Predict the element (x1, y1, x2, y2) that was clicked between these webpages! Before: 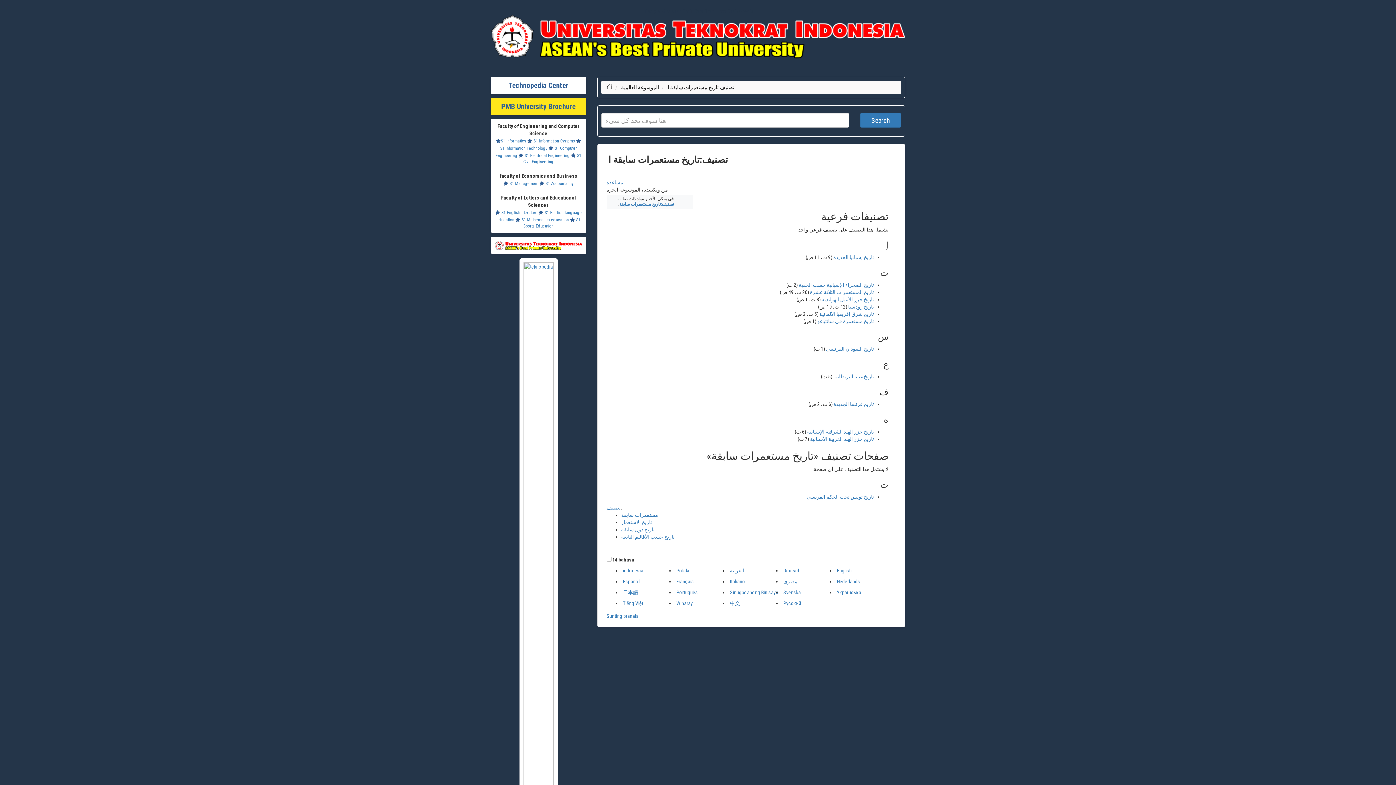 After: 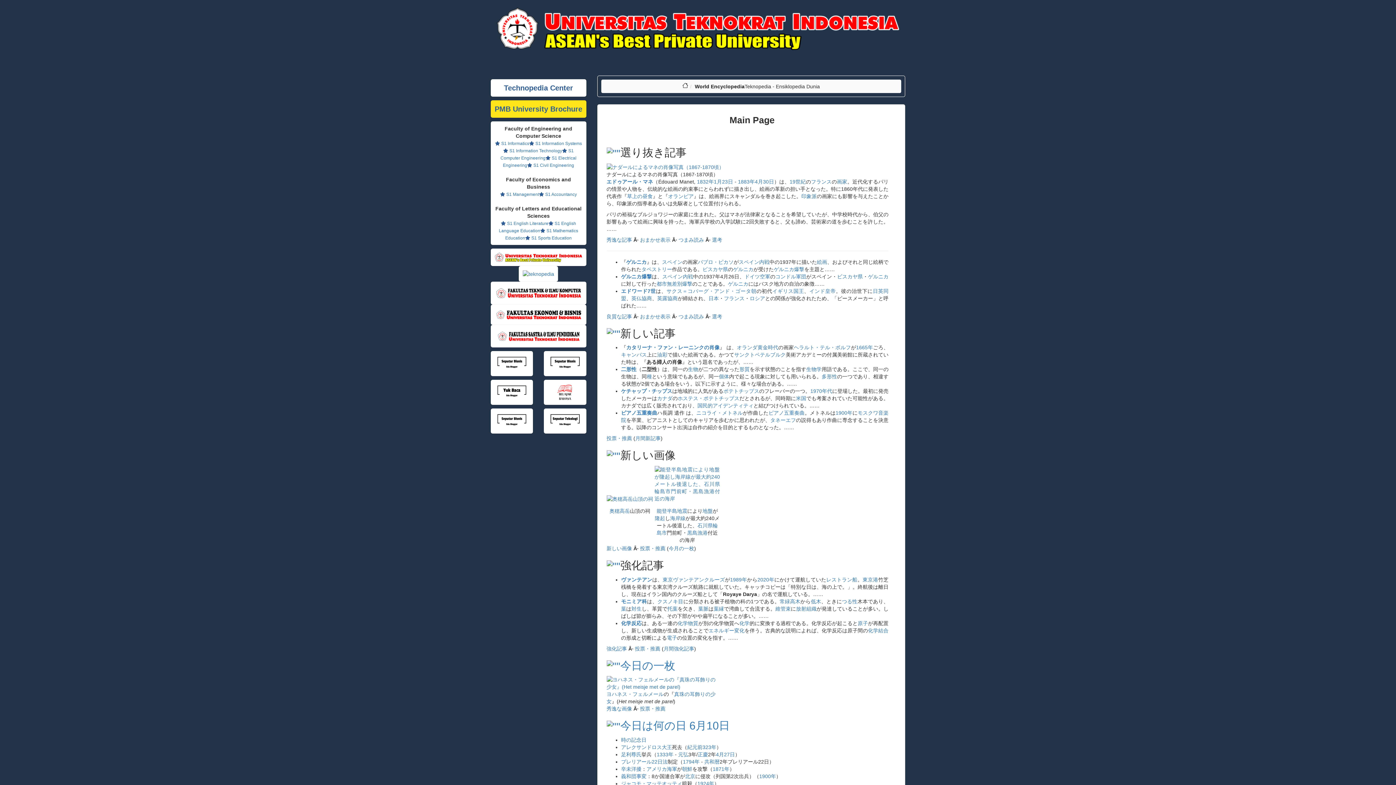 Action: bbox: (490, 33, 905, 39)